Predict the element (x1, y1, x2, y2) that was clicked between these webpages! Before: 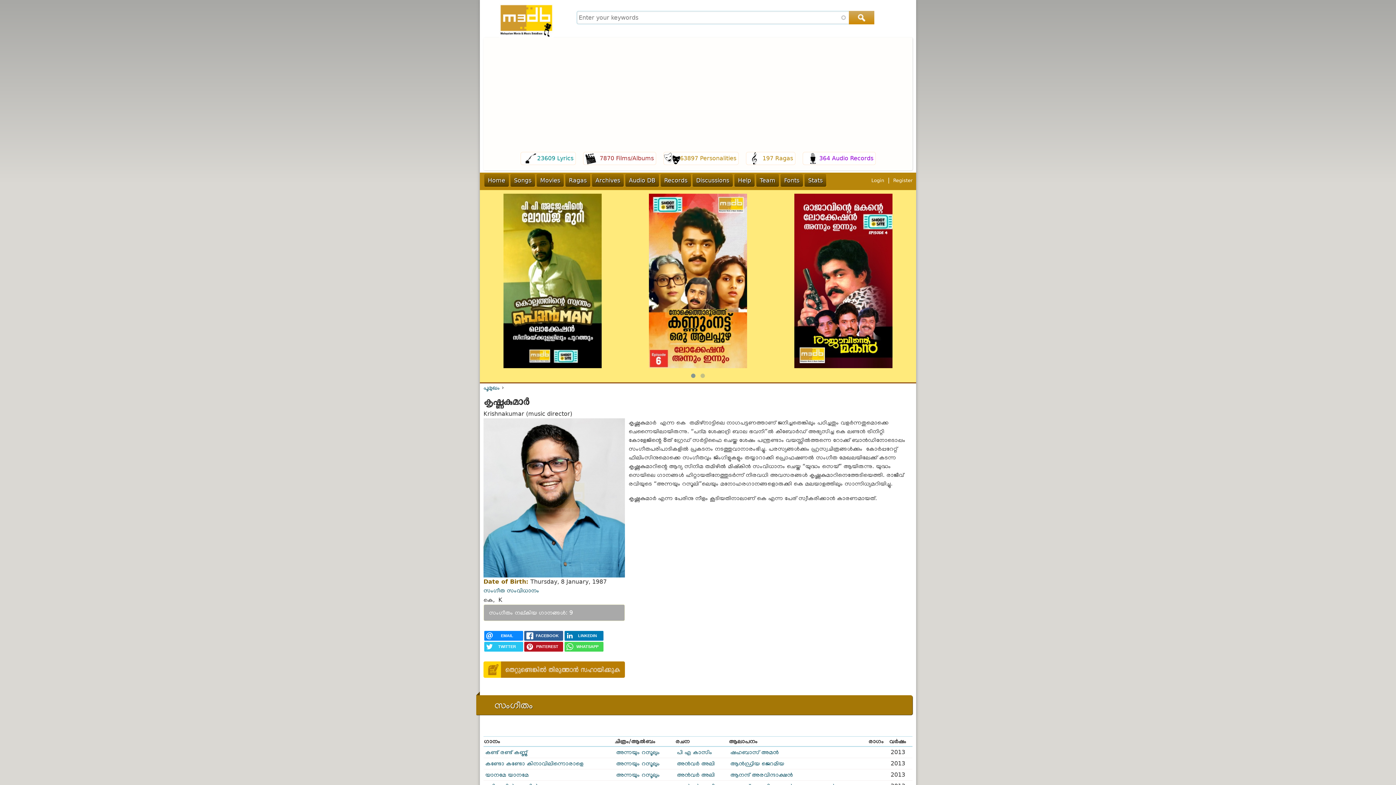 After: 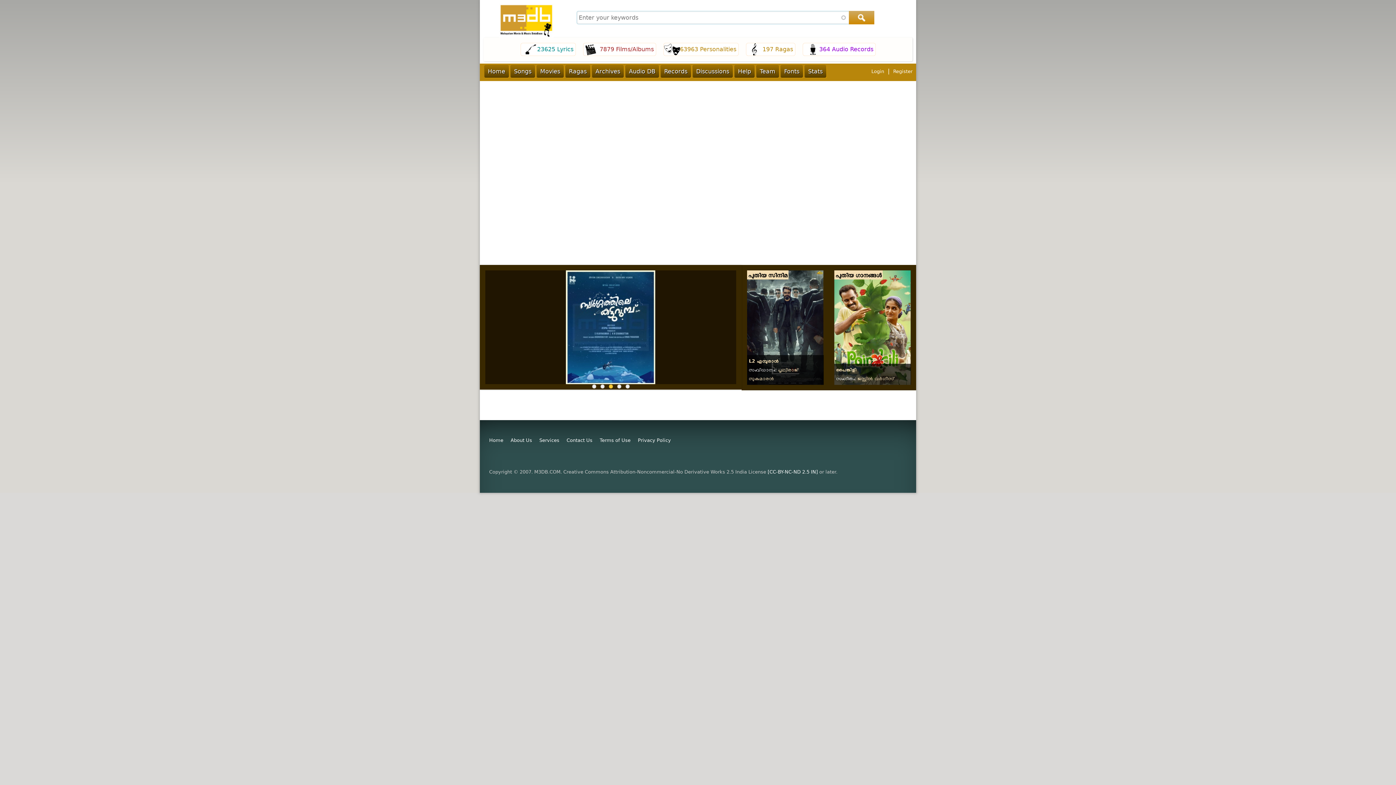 Action: label: പൂമുഖം bbox: (483, 384, 500, 391)